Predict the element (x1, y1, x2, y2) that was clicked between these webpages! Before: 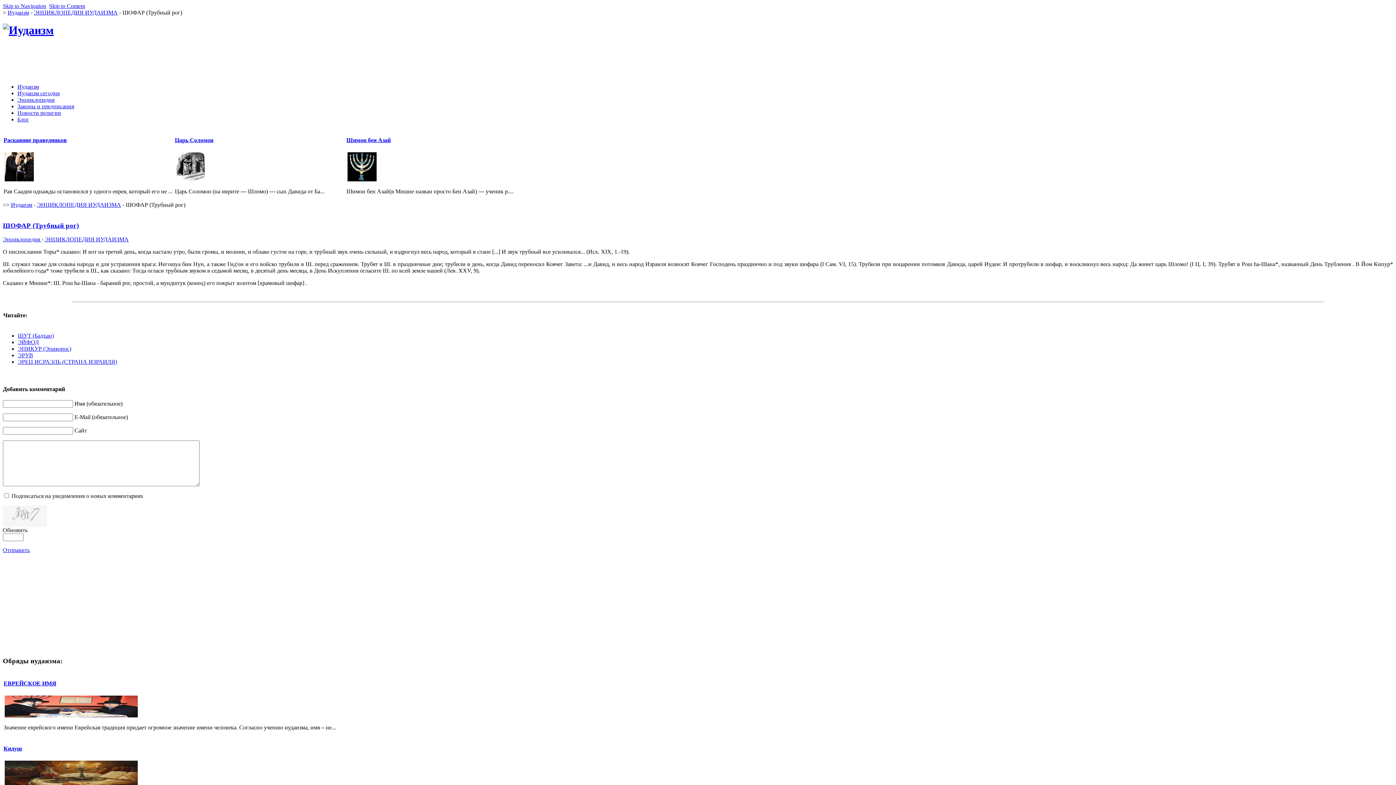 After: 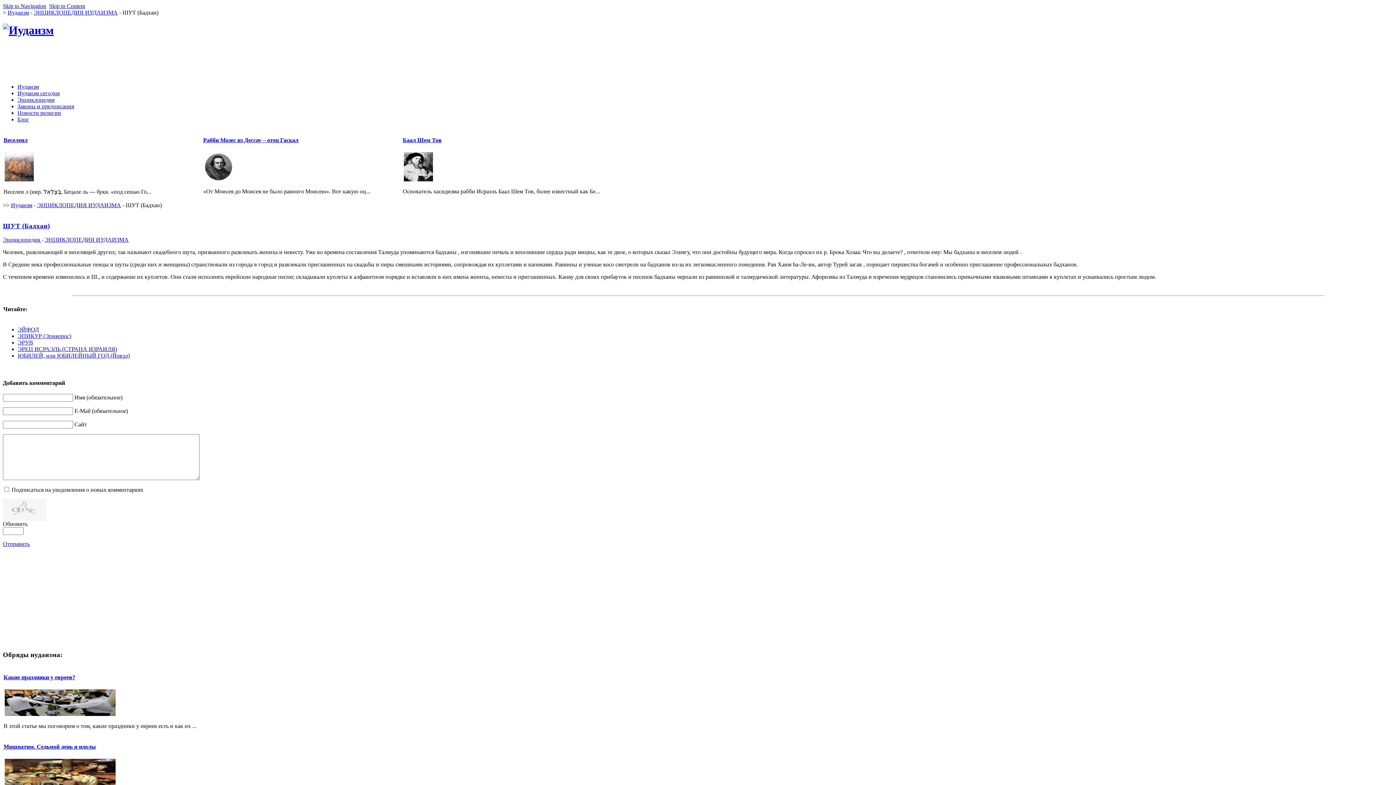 Action: label: ШУТ (Бадхан) bbox: (17, 332, 53, 339)